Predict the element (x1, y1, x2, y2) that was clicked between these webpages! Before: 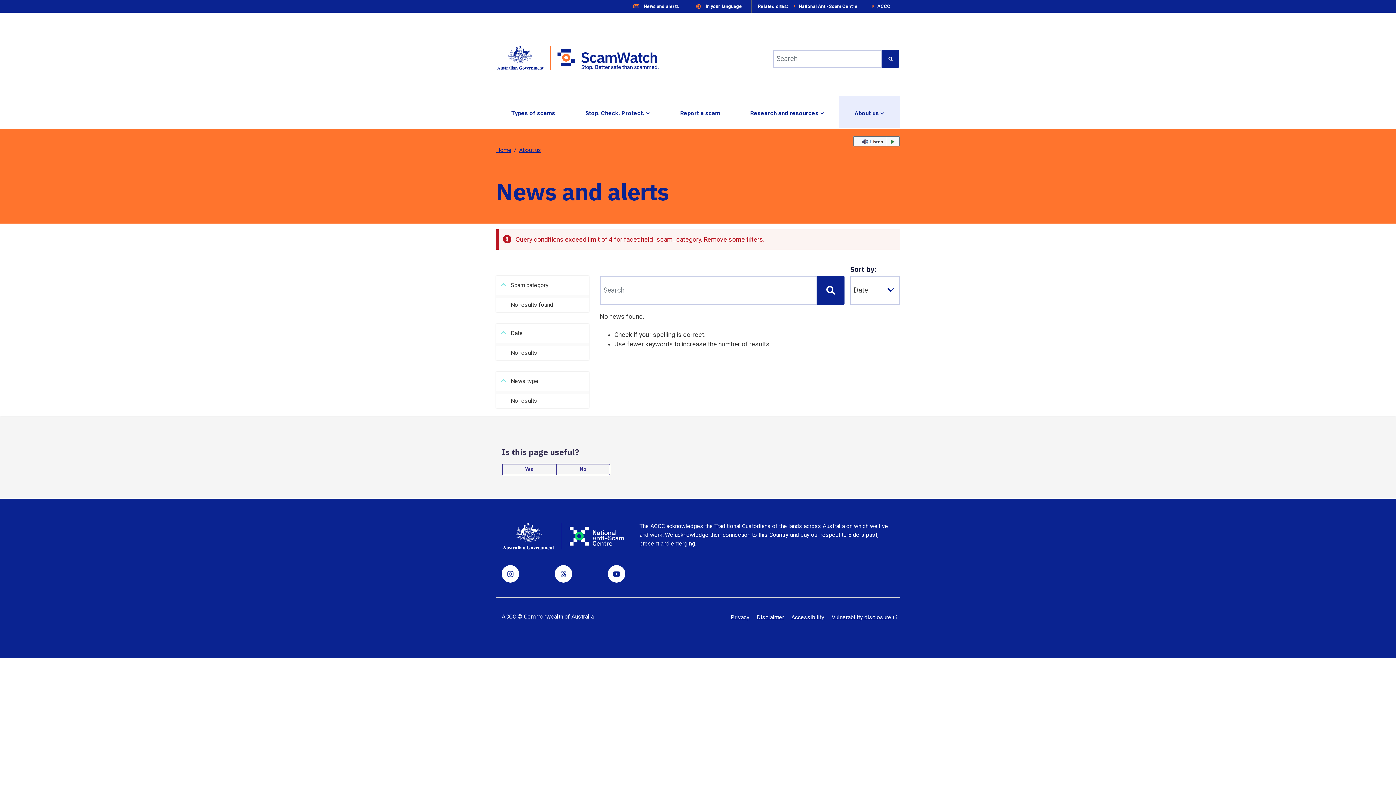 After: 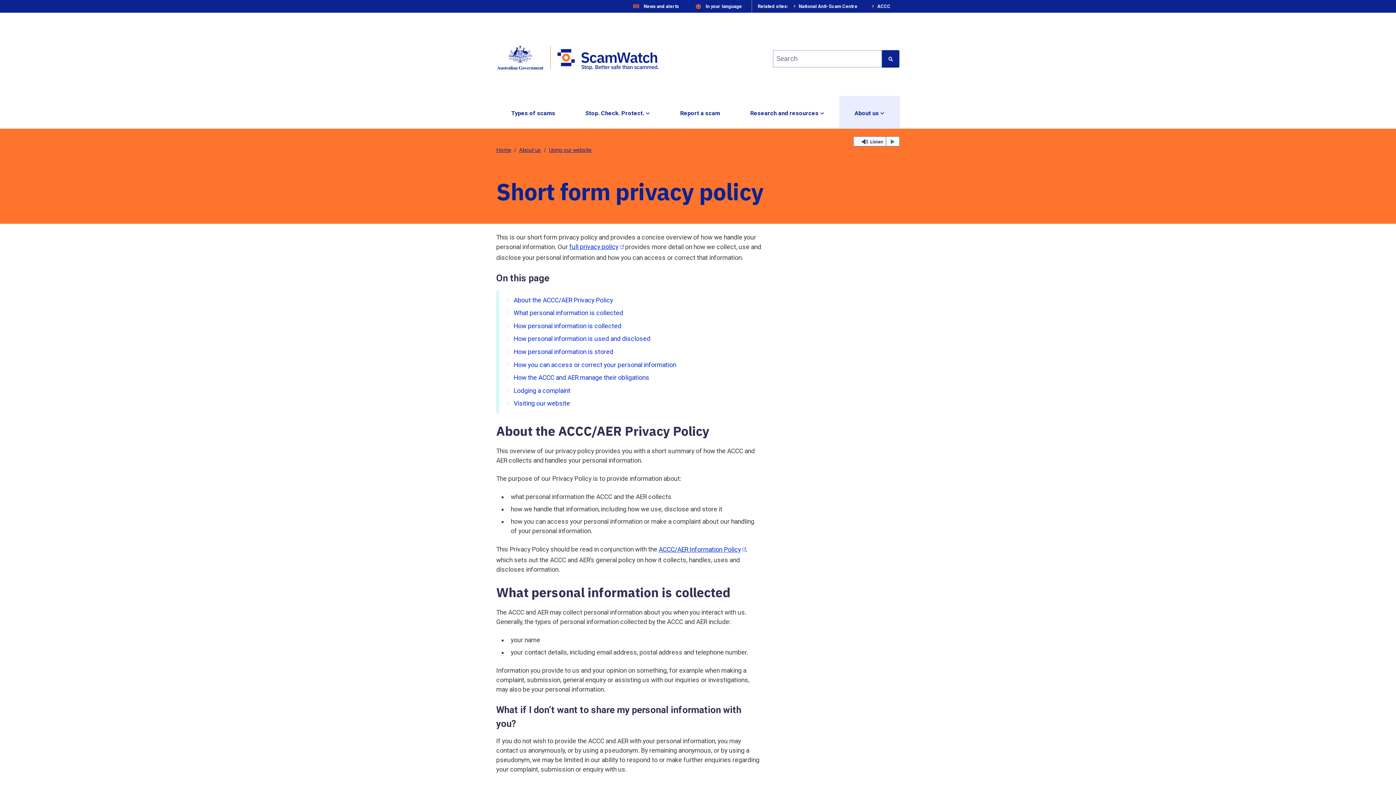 Action: bbox: (727, 613, 752, 622) label: Privacy